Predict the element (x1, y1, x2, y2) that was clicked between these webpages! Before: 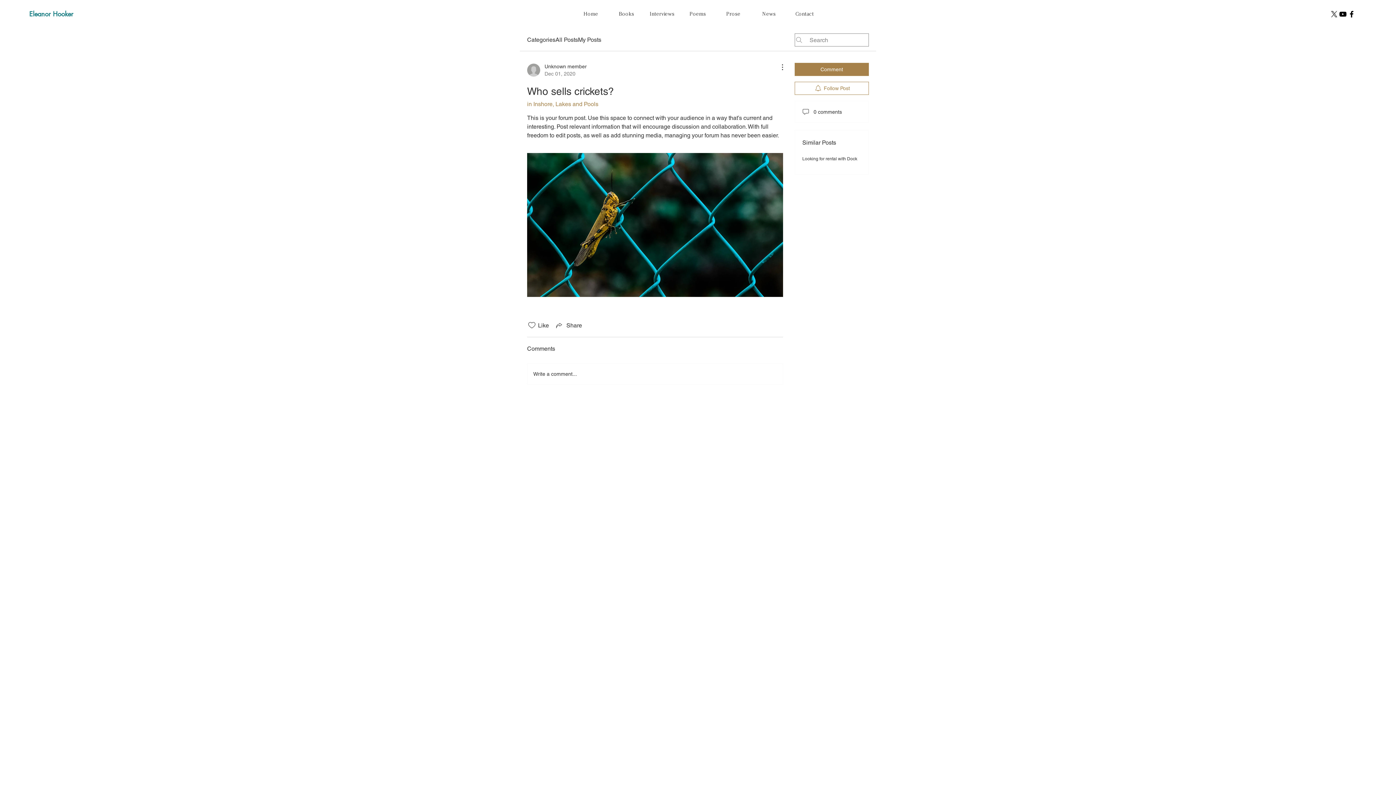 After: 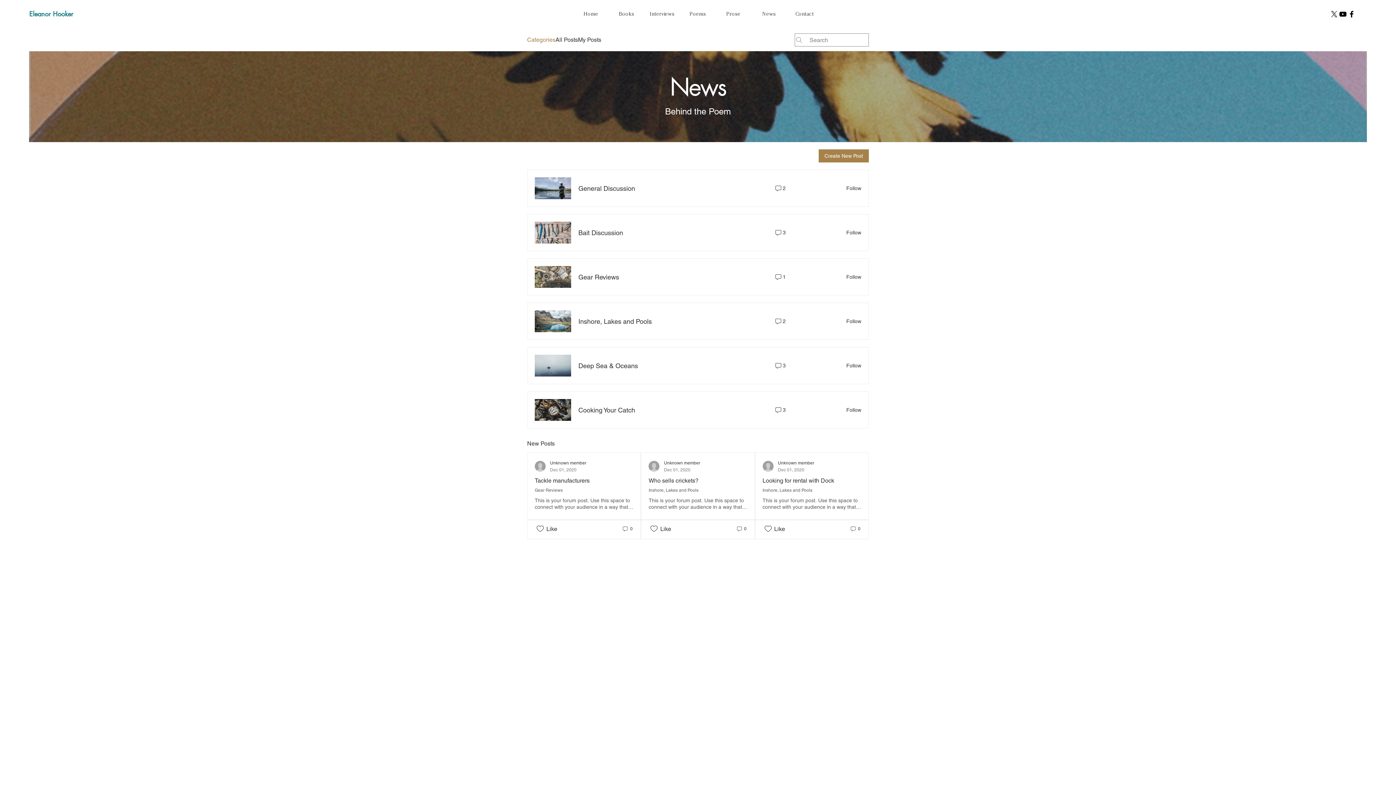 Action: bbox: (527, 35, 555, 44) label: Categories